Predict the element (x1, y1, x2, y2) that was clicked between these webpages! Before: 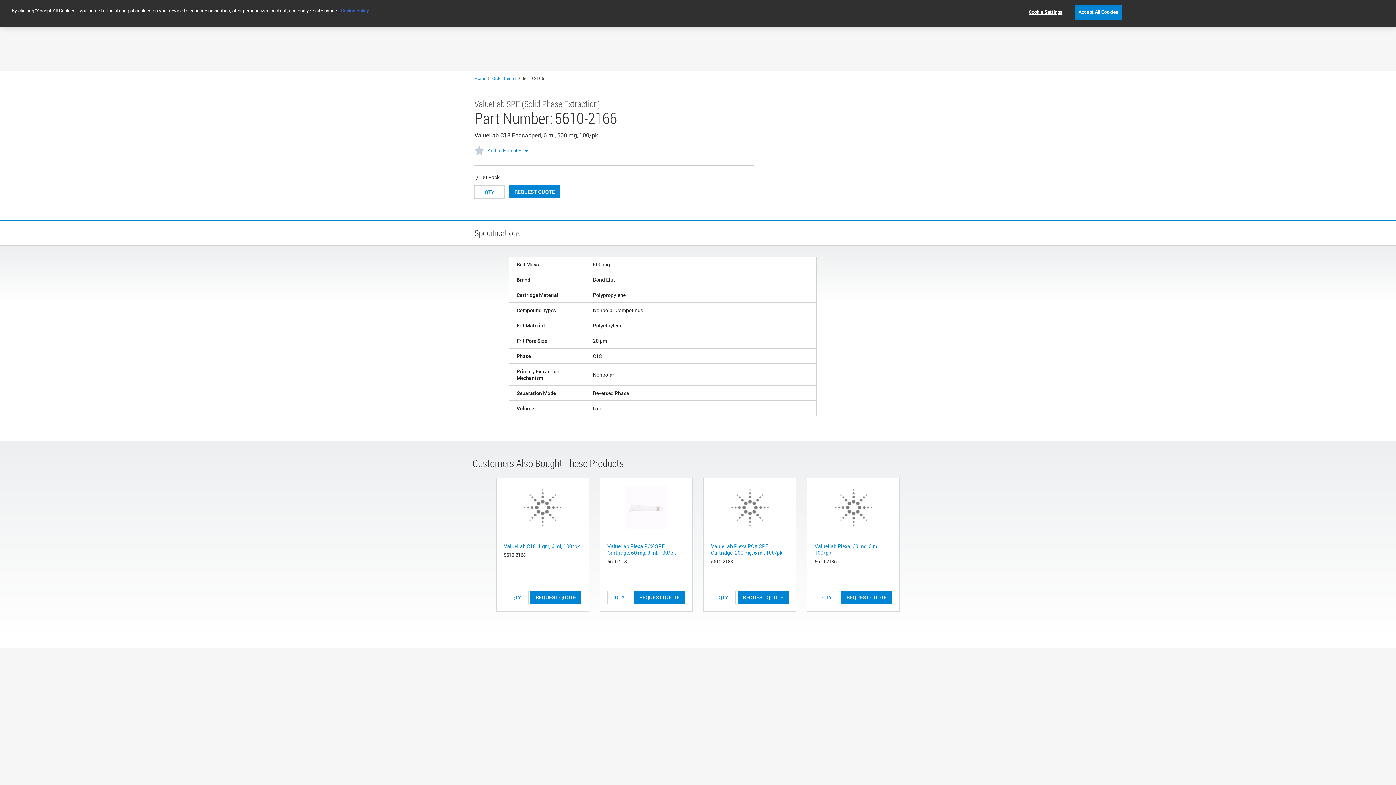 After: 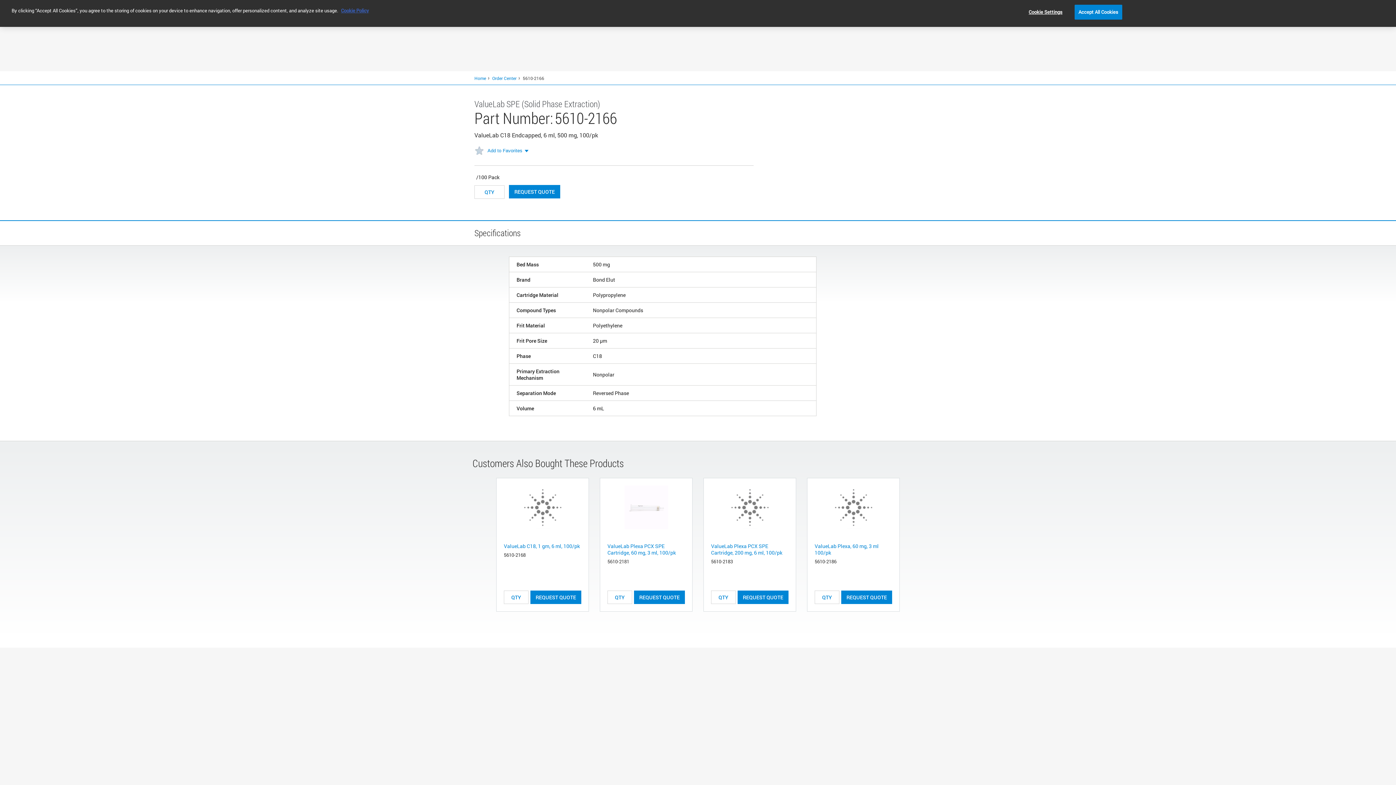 Action: bbox: (509, 185, 560, 198) label: REQUEST QUOTE